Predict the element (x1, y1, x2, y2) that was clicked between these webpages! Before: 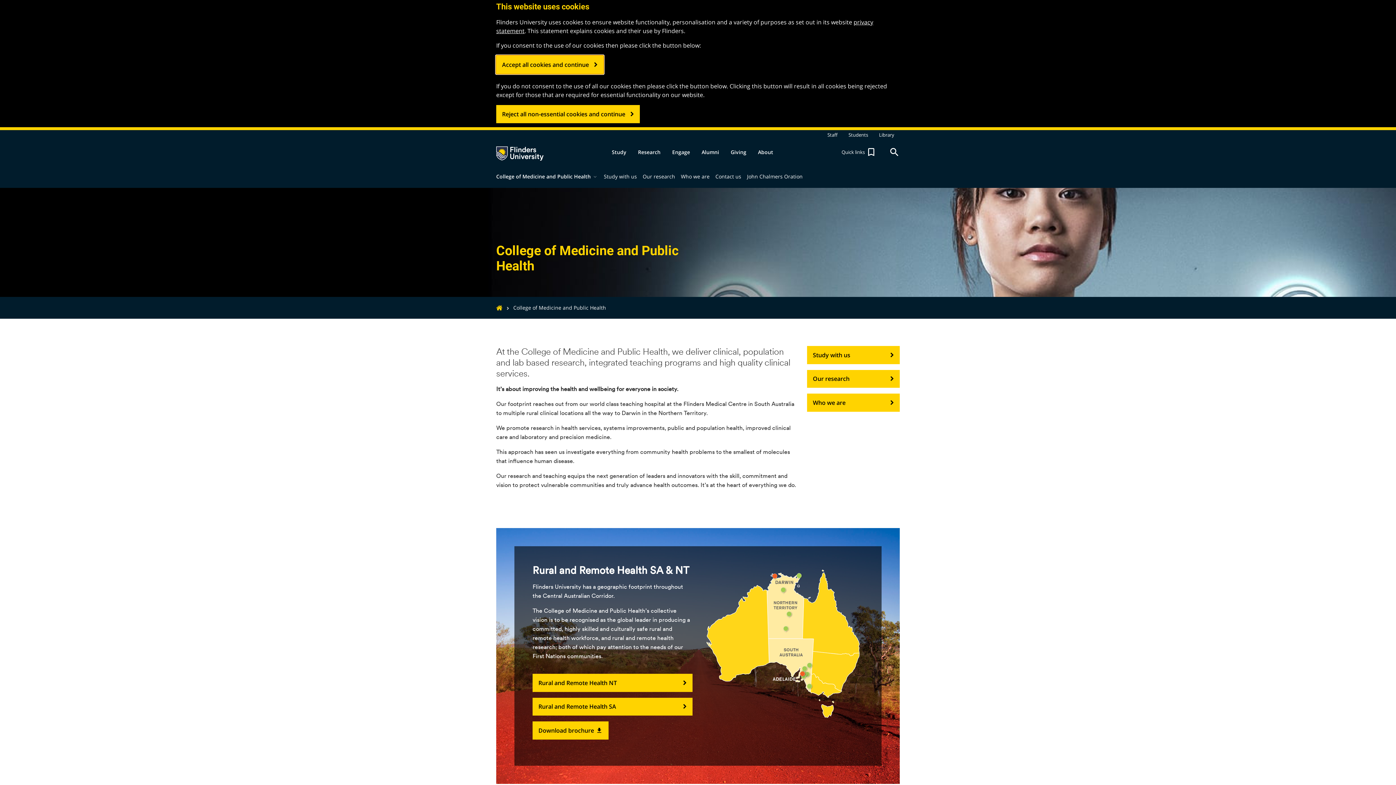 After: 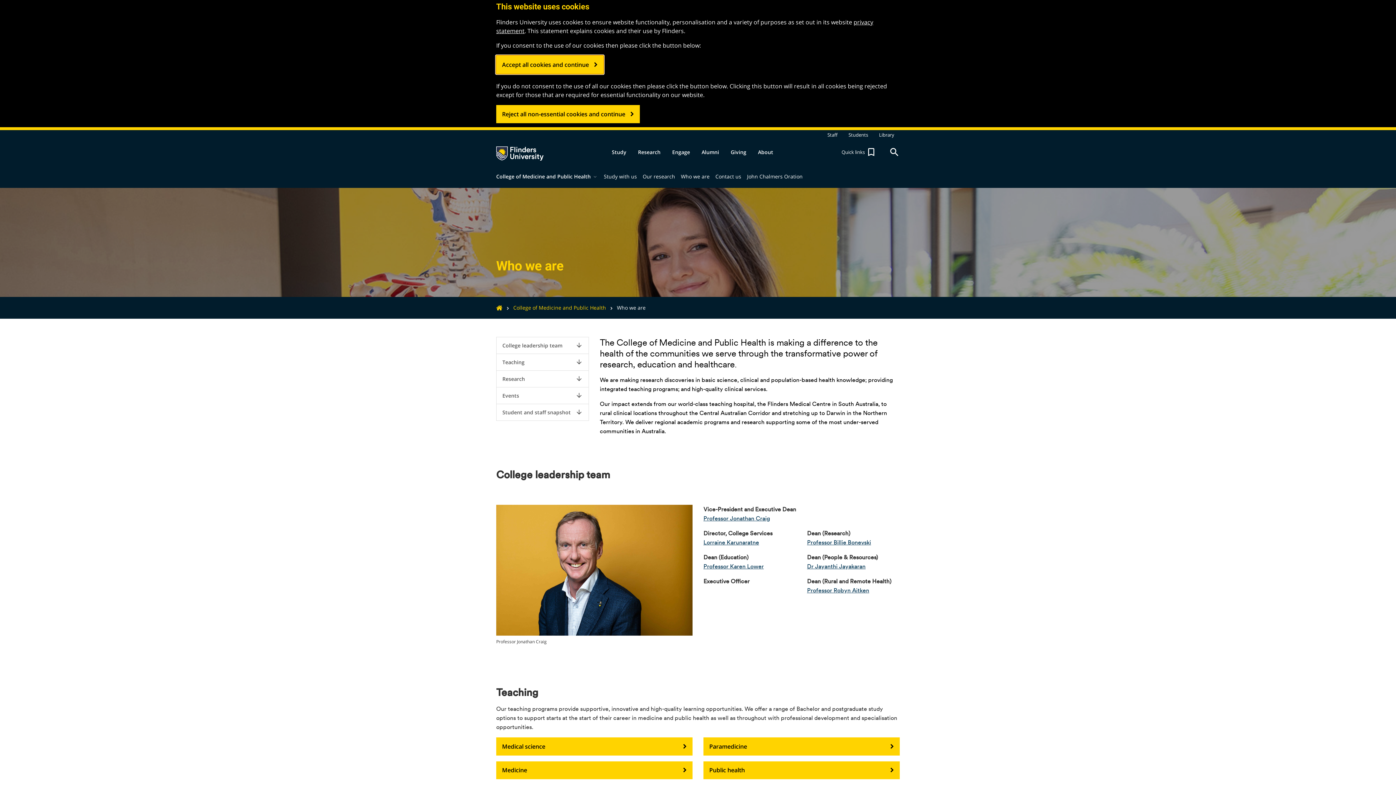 Action: bbox: (681, 165, 709, 188) label: Who we are